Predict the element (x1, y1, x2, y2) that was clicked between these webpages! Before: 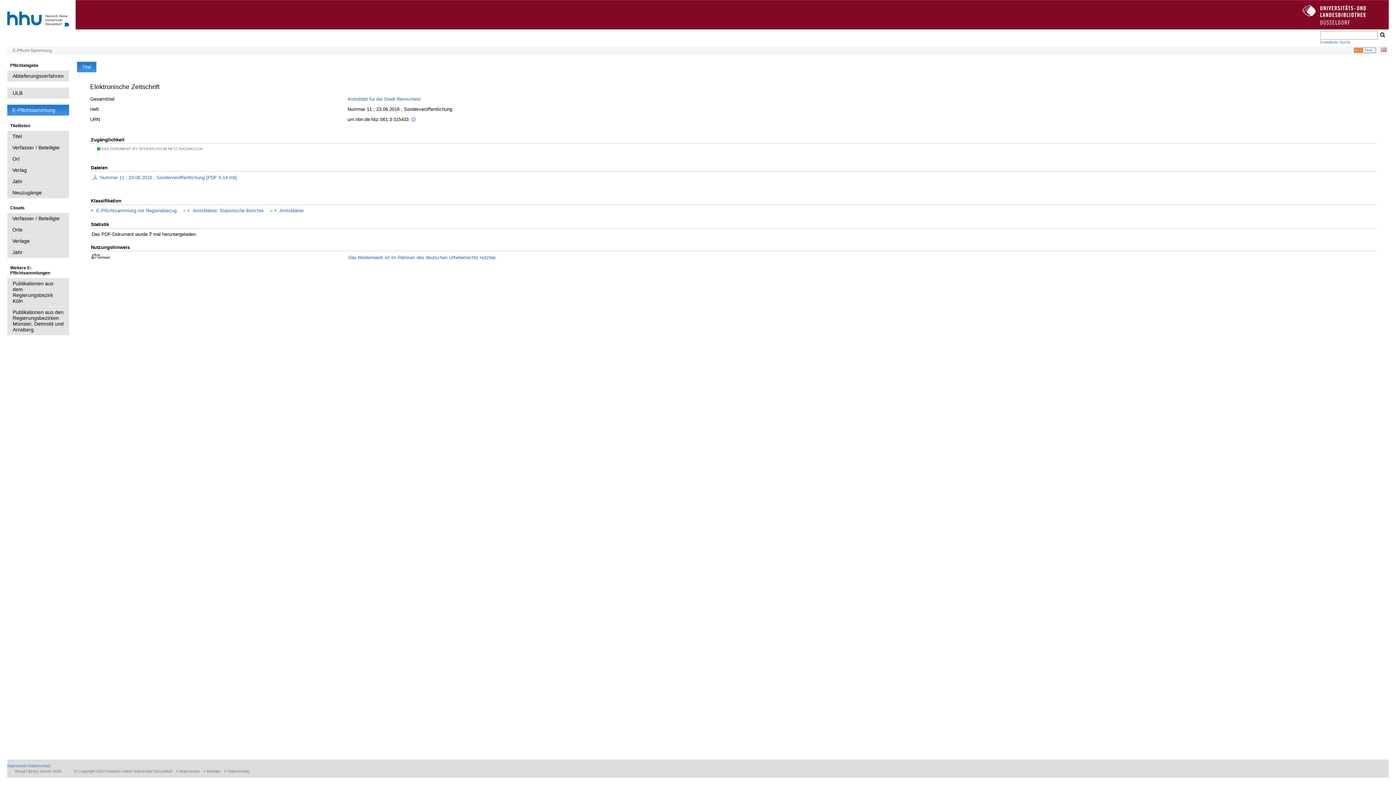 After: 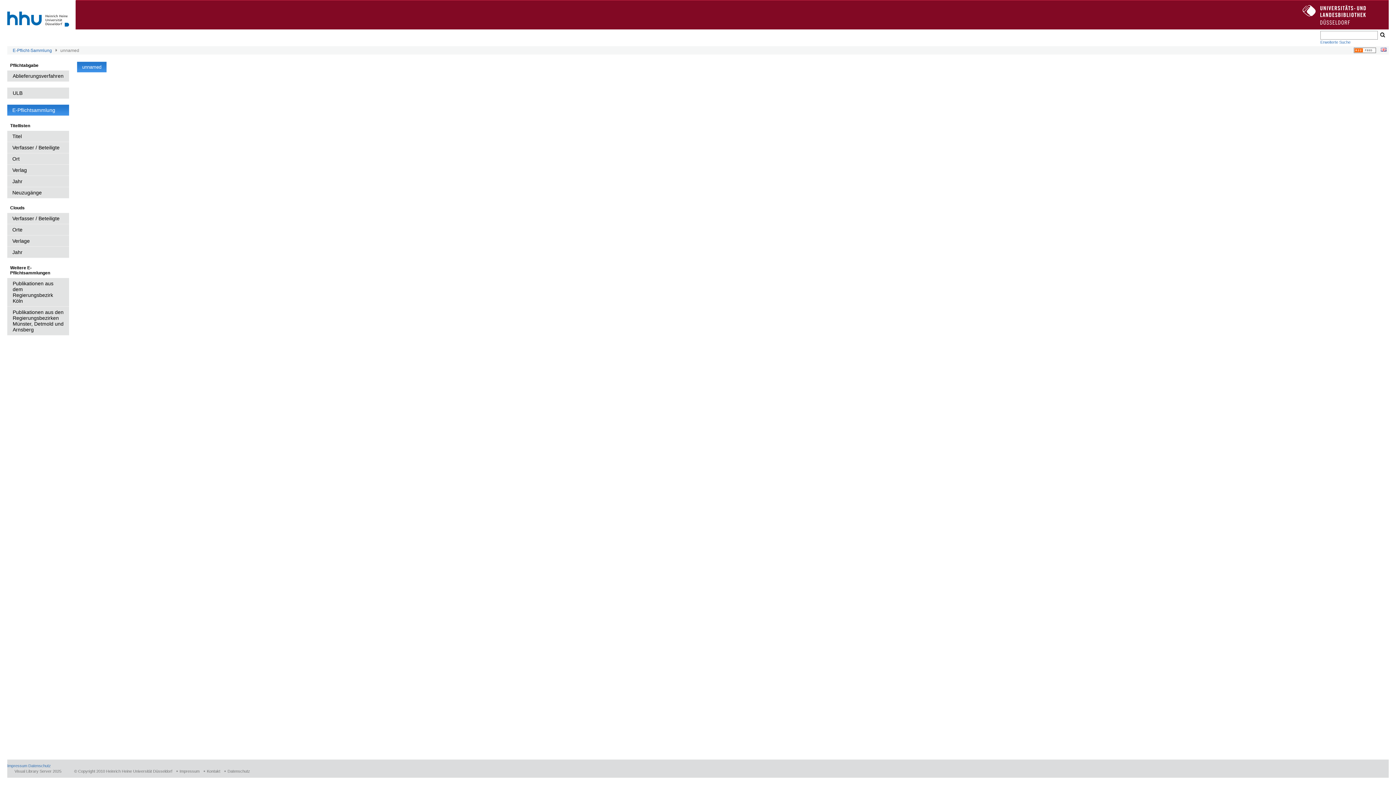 Action: label: Datenschutz bbox: (28, 764, 50, 768)